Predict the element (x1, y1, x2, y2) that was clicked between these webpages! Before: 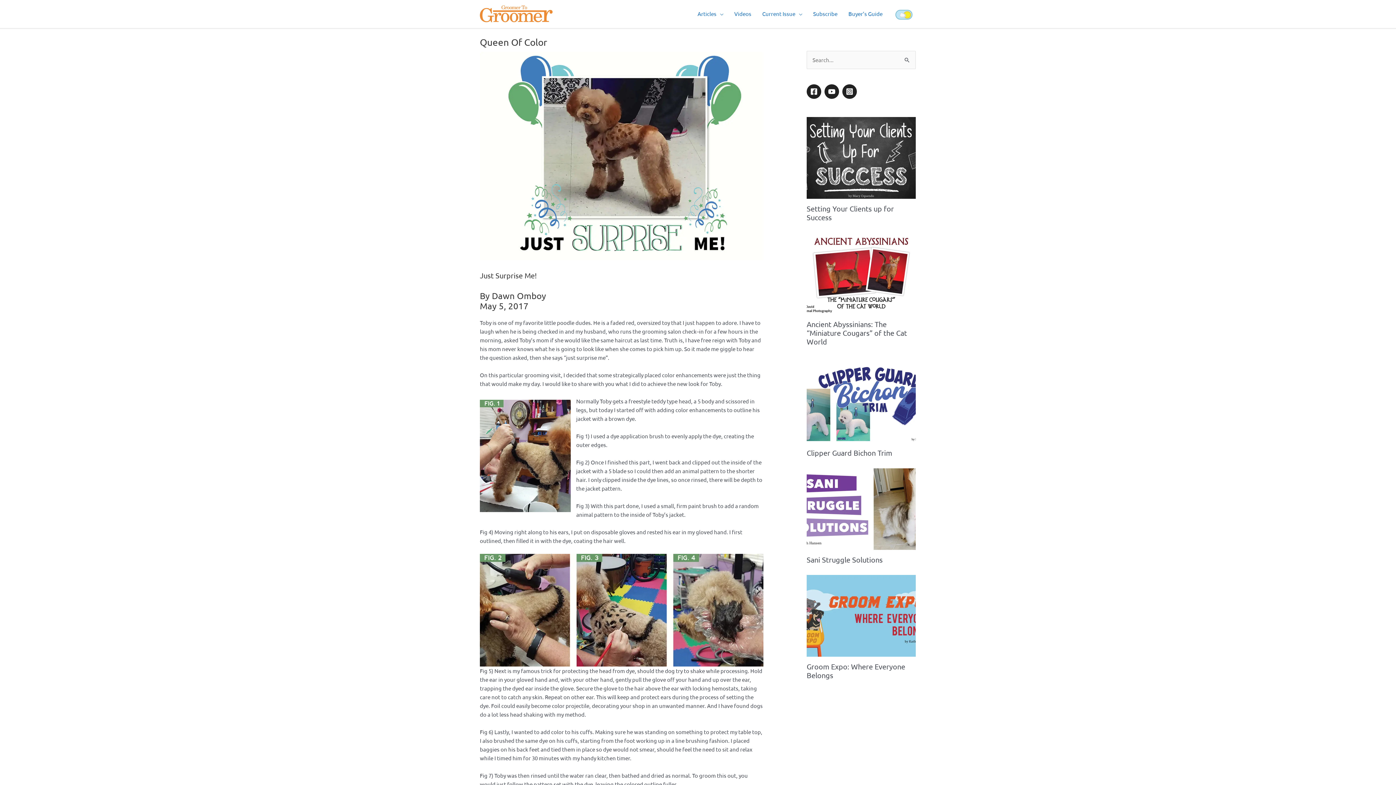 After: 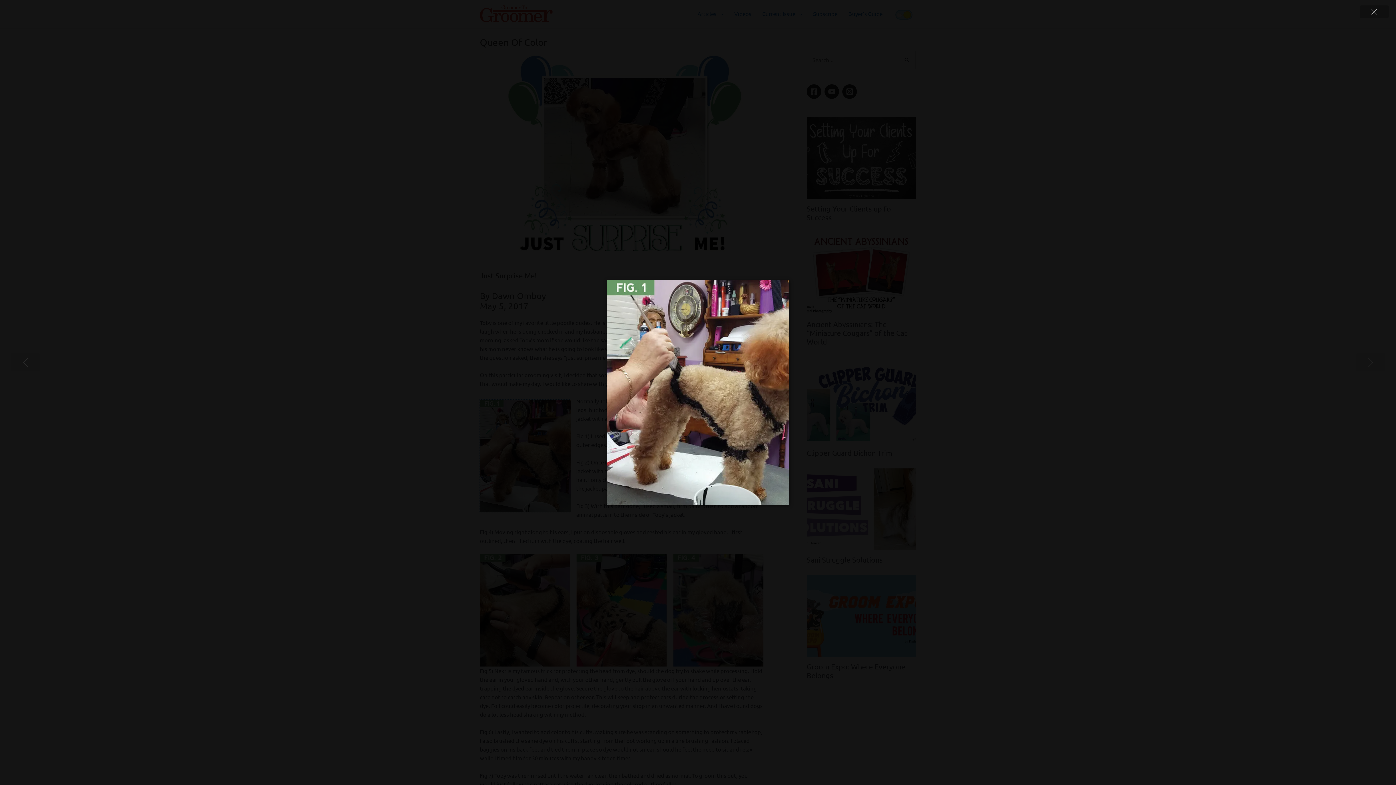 Action: bbox: (480, 399, 570, 512)